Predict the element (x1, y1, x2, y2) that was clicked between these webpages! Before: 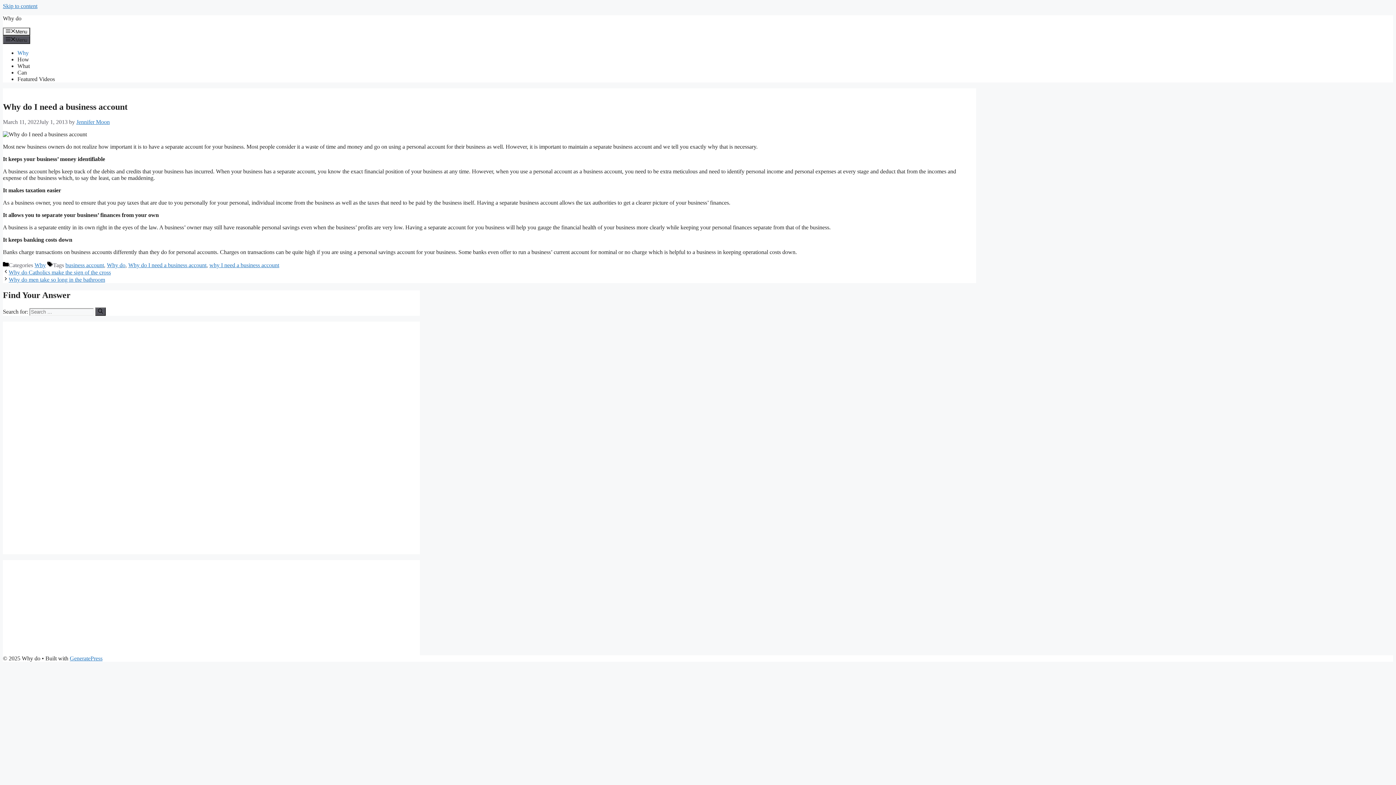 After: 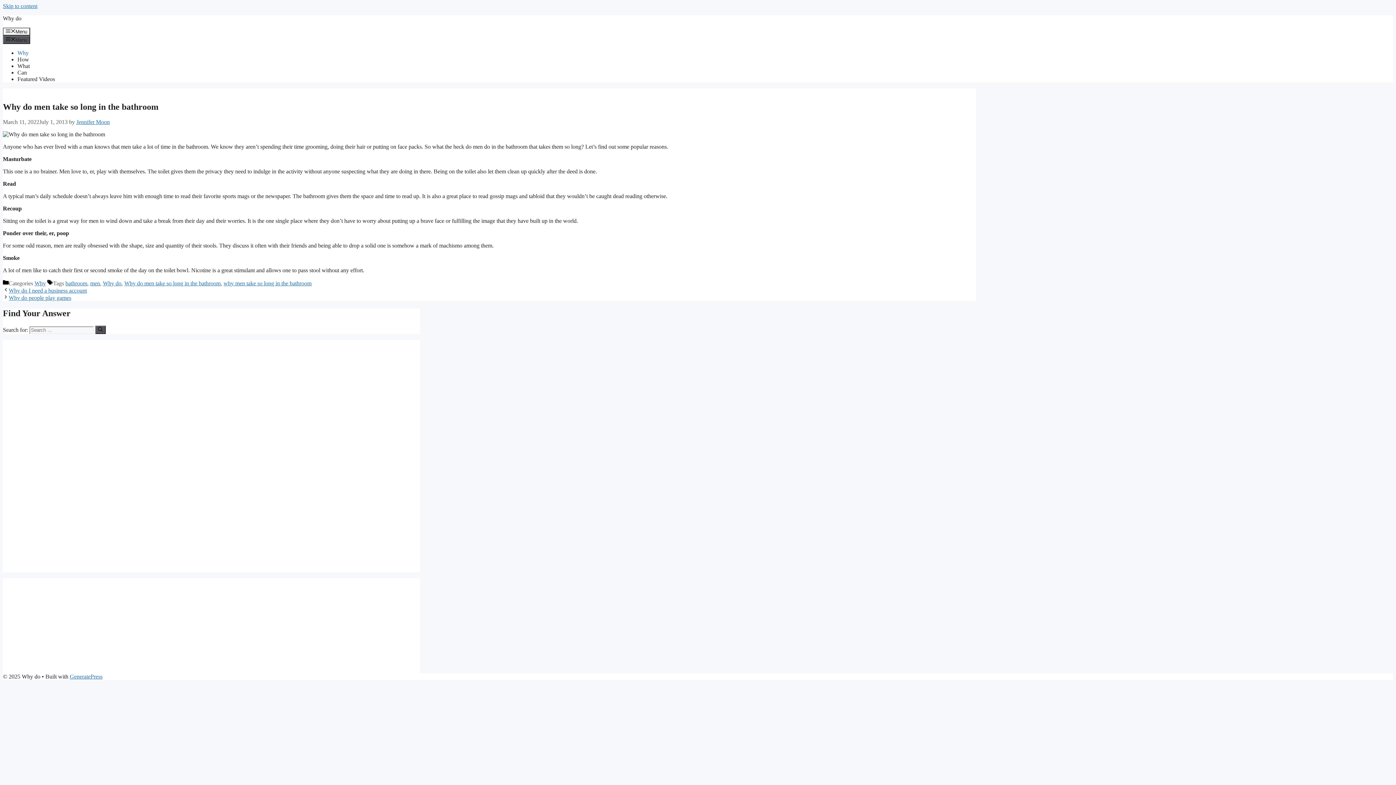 Action: bbox: (8, 276, 105, 283) label: Why do men take so long in the bathroom